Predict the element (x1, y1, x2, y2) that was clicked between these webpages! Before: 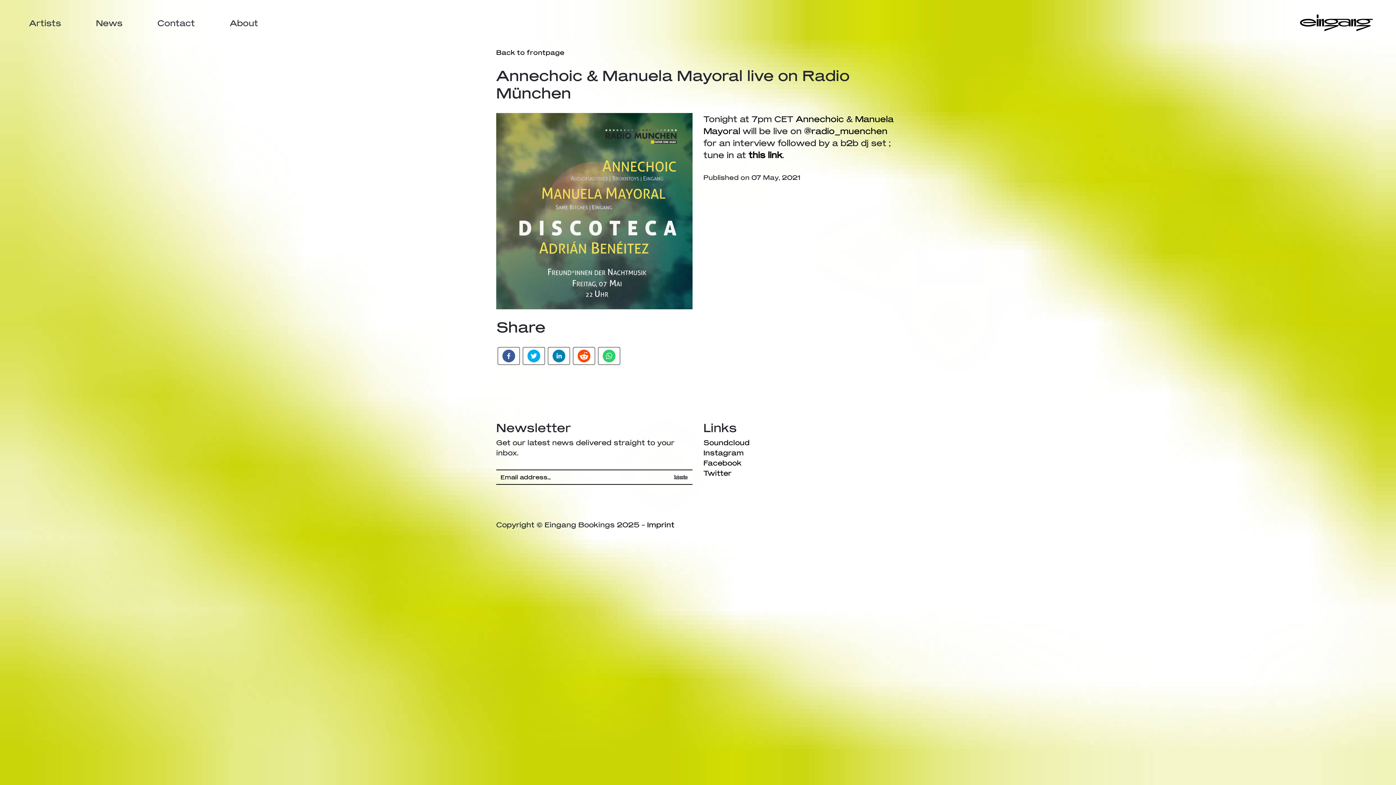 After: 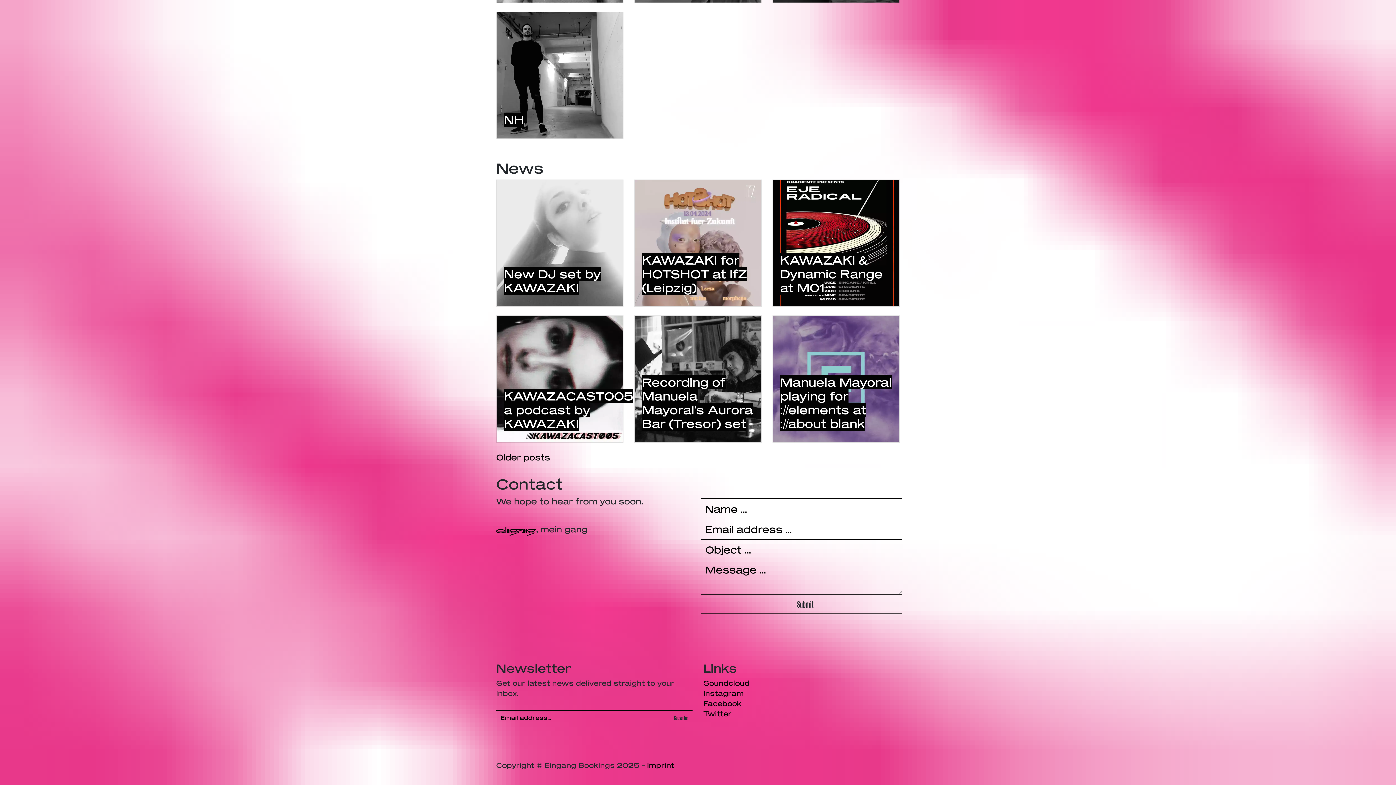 Action: bbox: (140, 14, 212, 31) label: Contact